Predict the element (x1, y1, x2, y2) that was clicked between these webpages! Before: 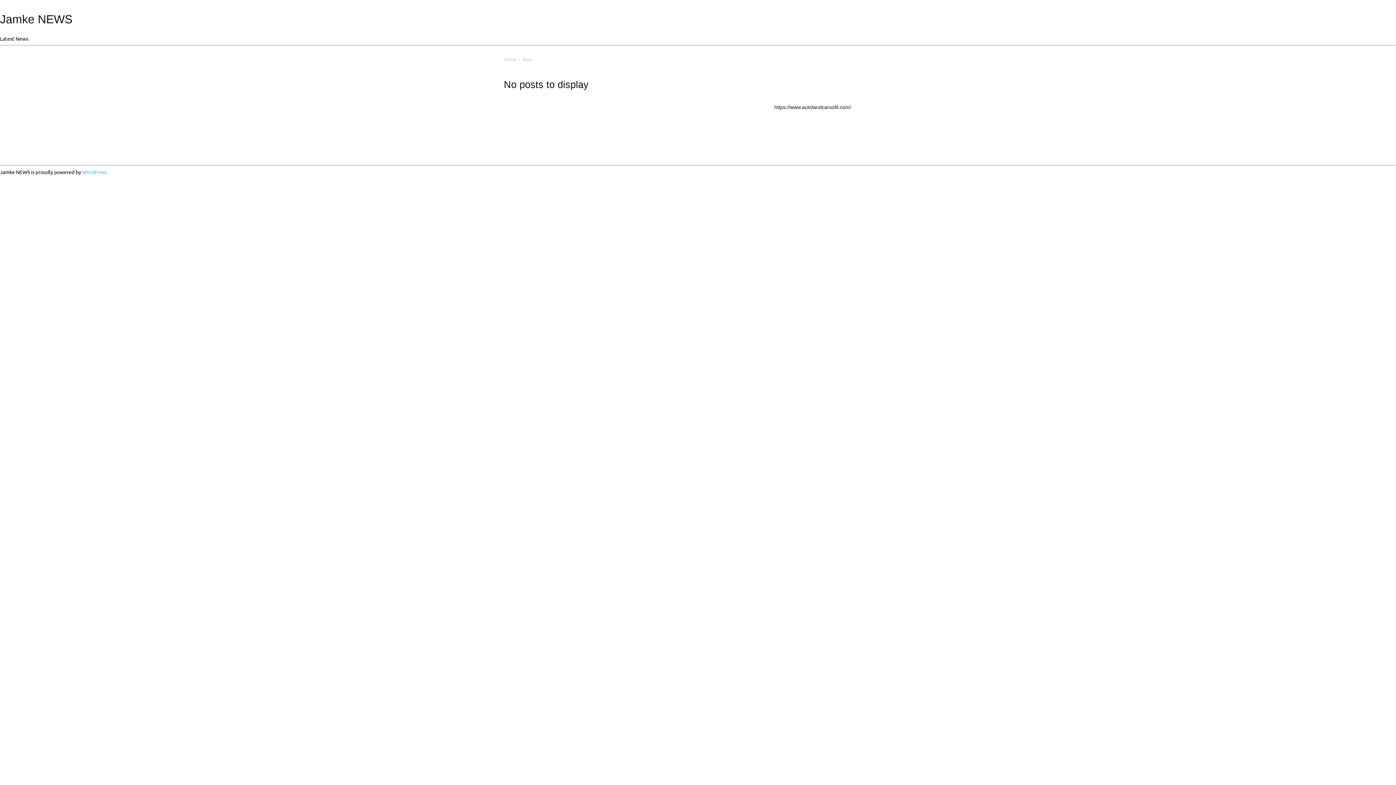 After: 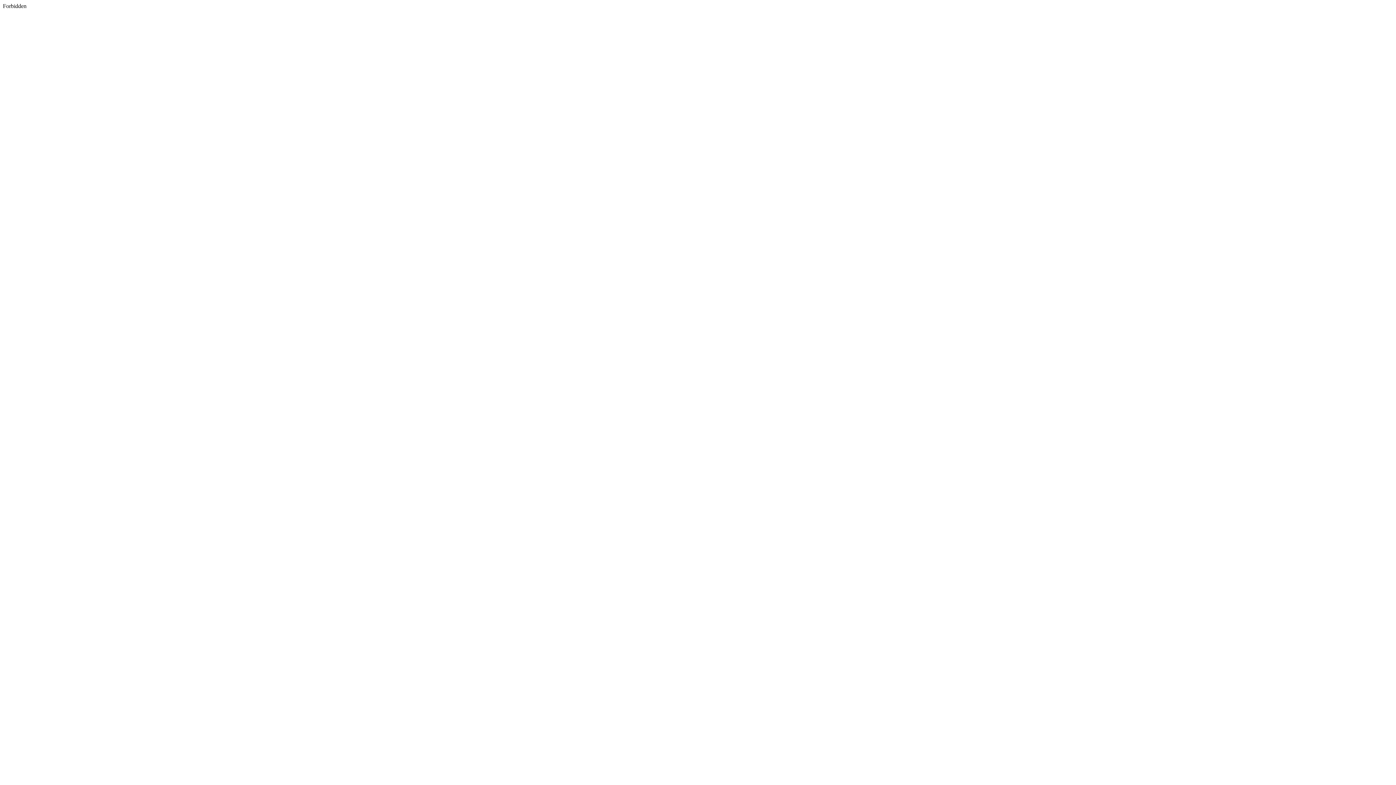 Action: label: https://www.autolandcarsofil.com/ bbox: (774, 104, 851, 110)